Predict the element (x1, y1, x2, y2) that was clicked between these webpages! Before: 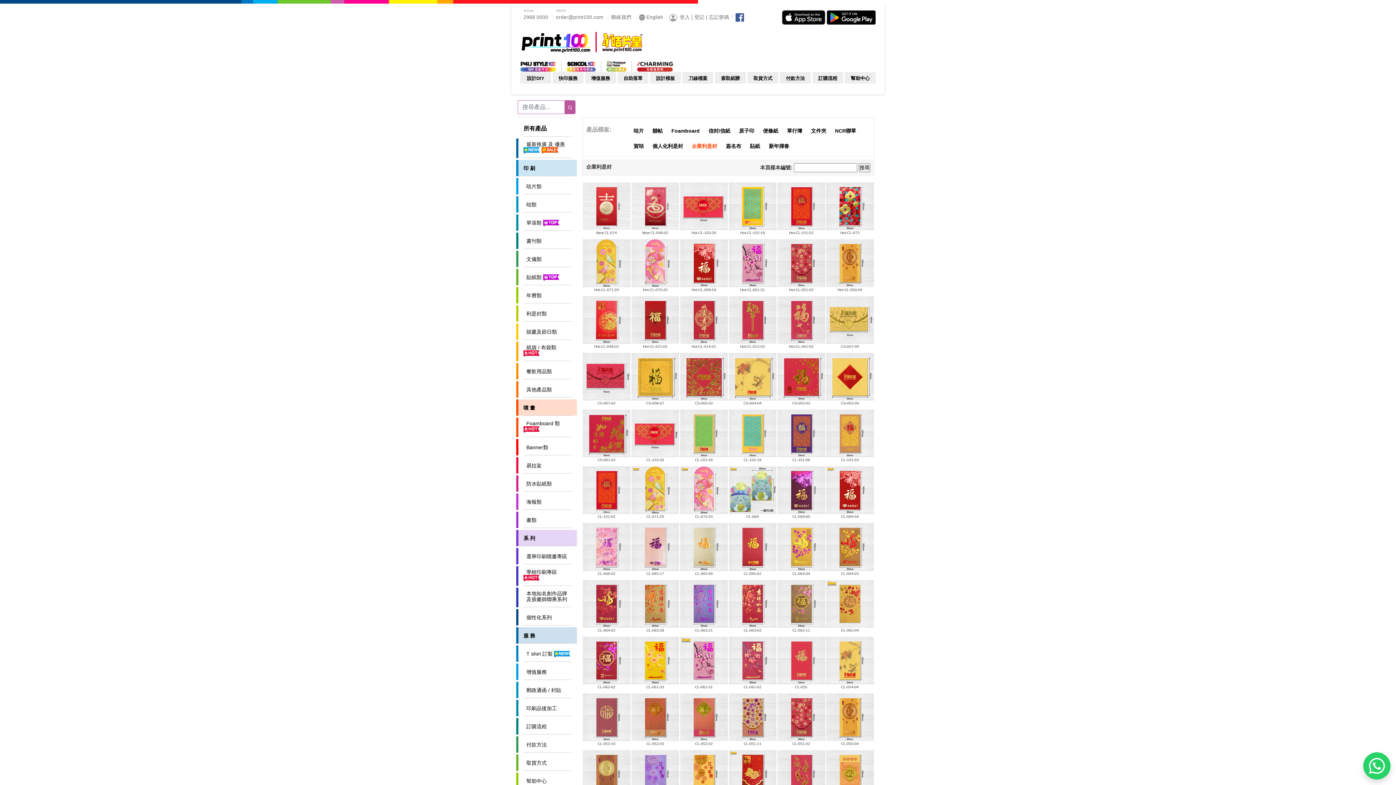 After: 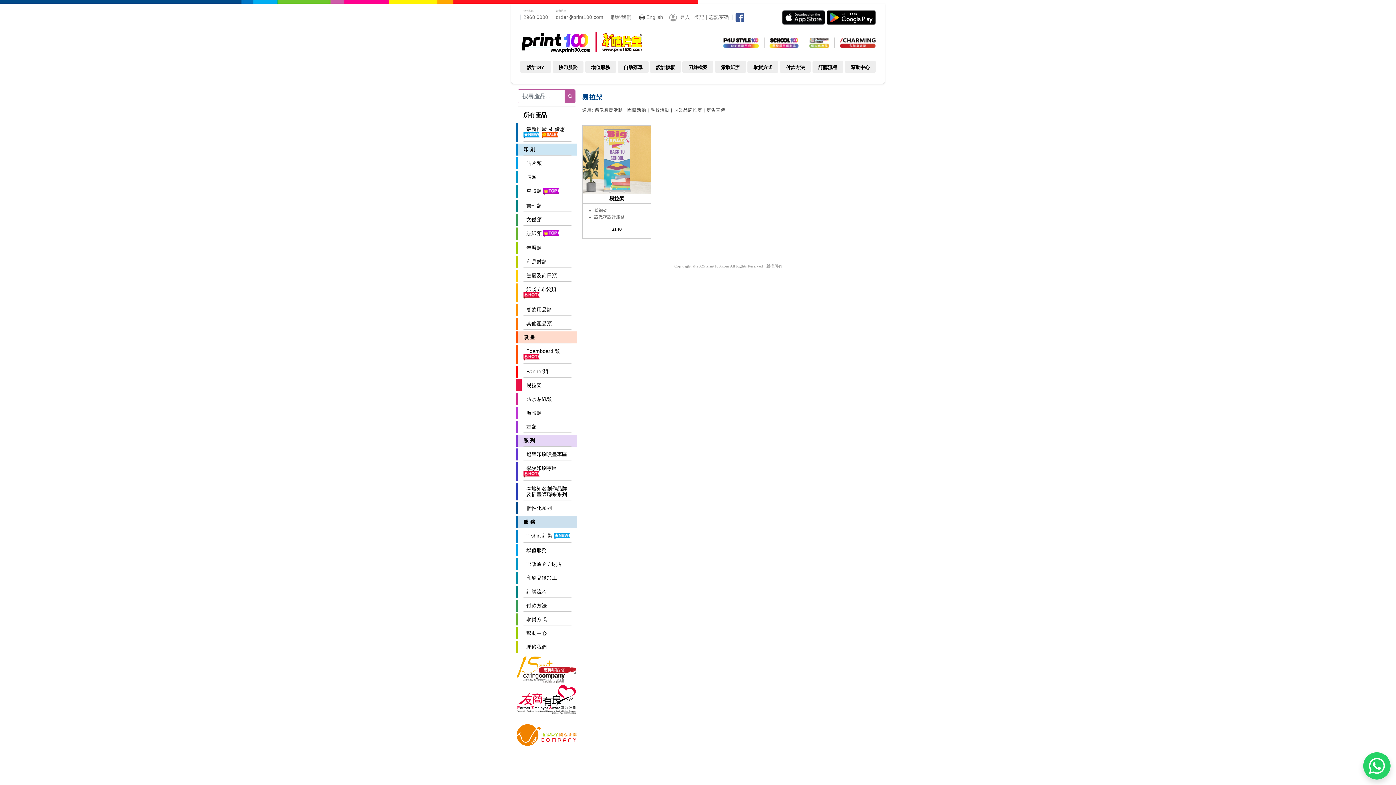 Action: bbox: (523, 462, 571, 468) label:   易拉架